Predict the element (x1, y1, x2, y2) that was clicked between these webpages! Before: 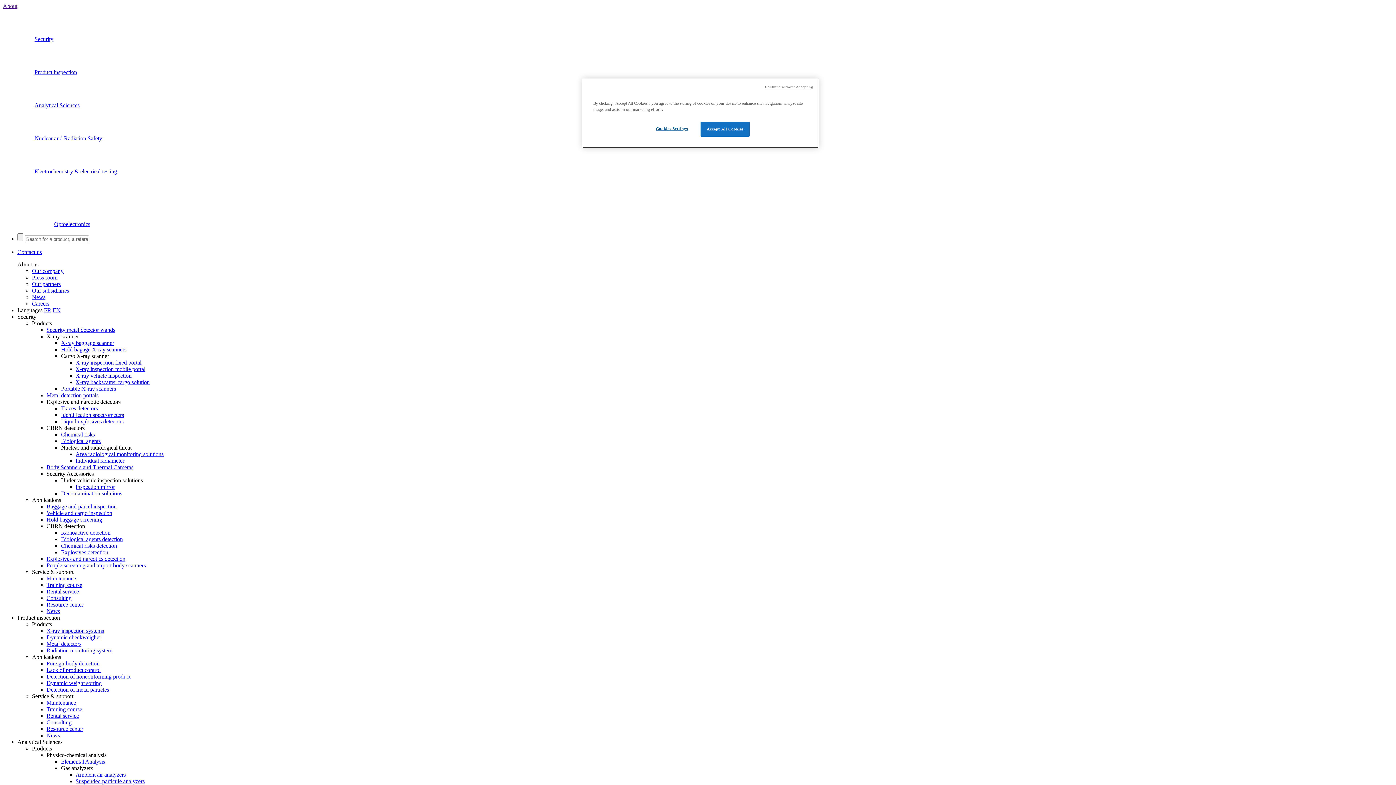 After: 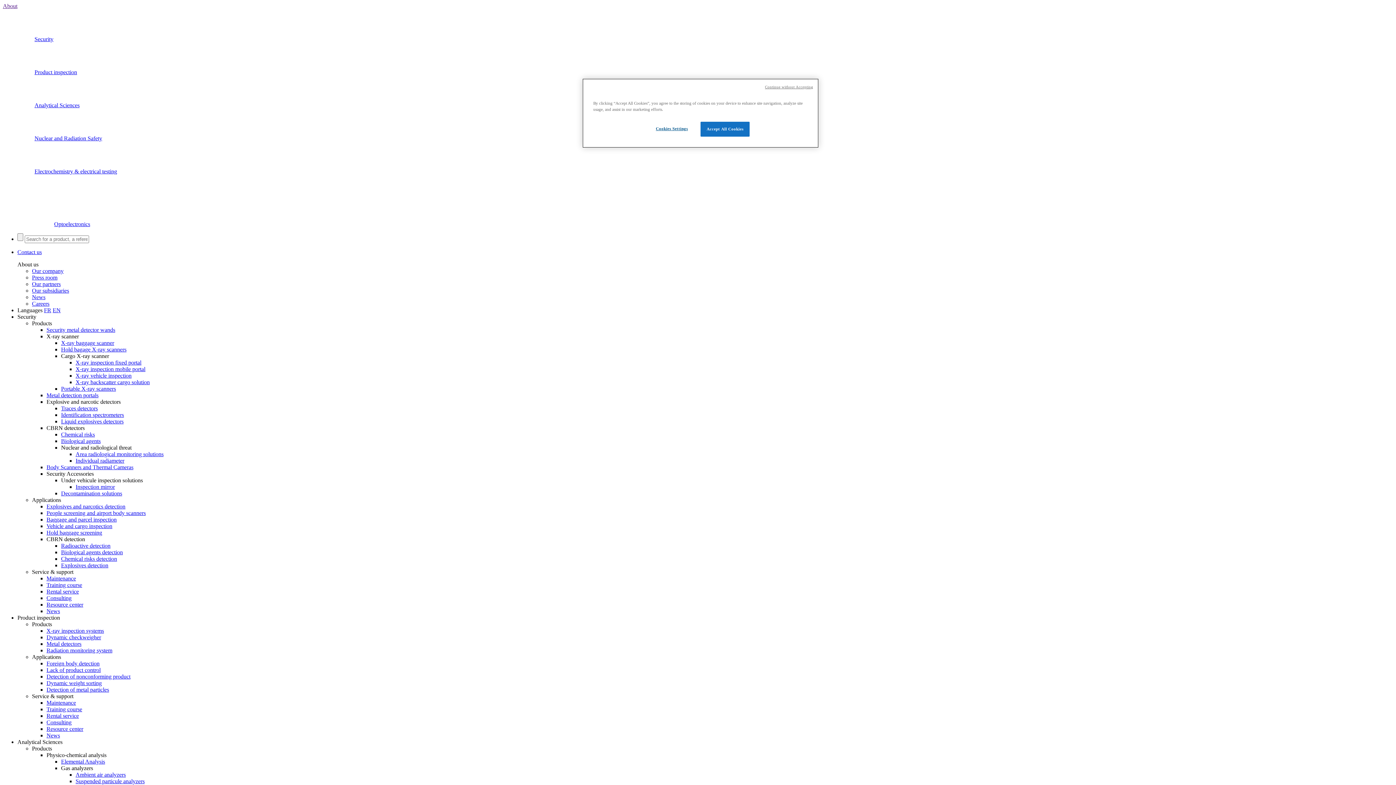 Action: label: Our subsidiaries bbox: (32, 287, 69, 293)